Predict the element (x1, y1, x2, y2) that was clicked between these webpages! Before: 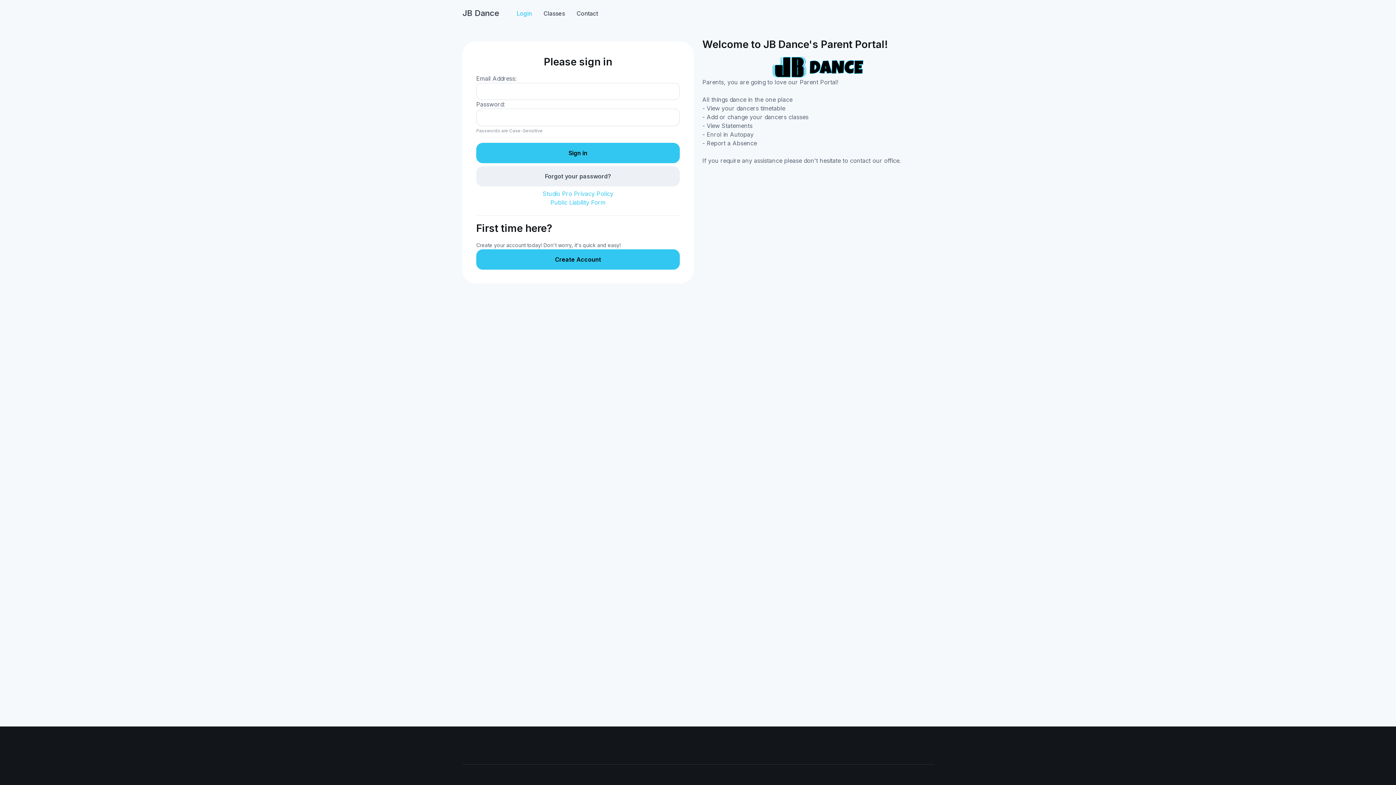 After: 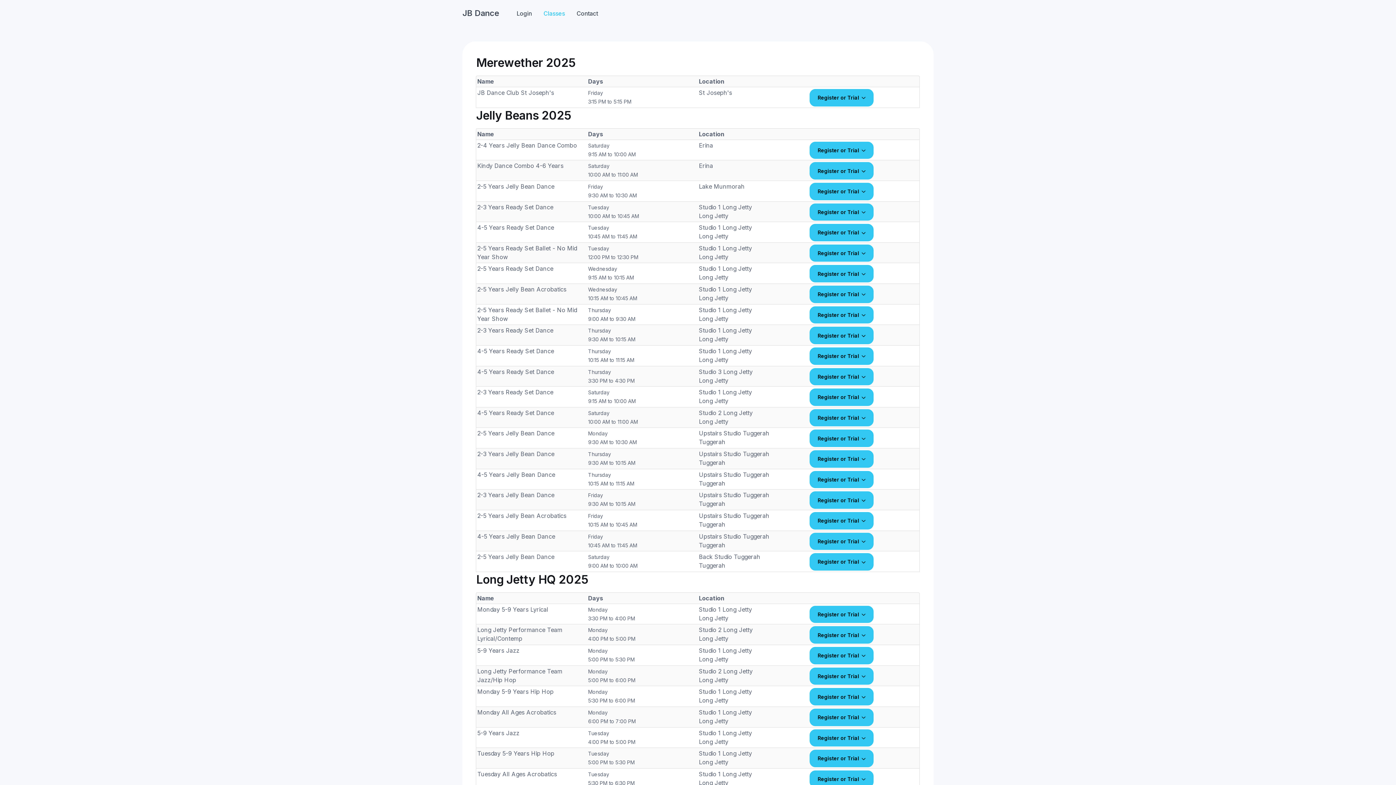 Action: label: Classes bbox: (537, 4, 570, 21)